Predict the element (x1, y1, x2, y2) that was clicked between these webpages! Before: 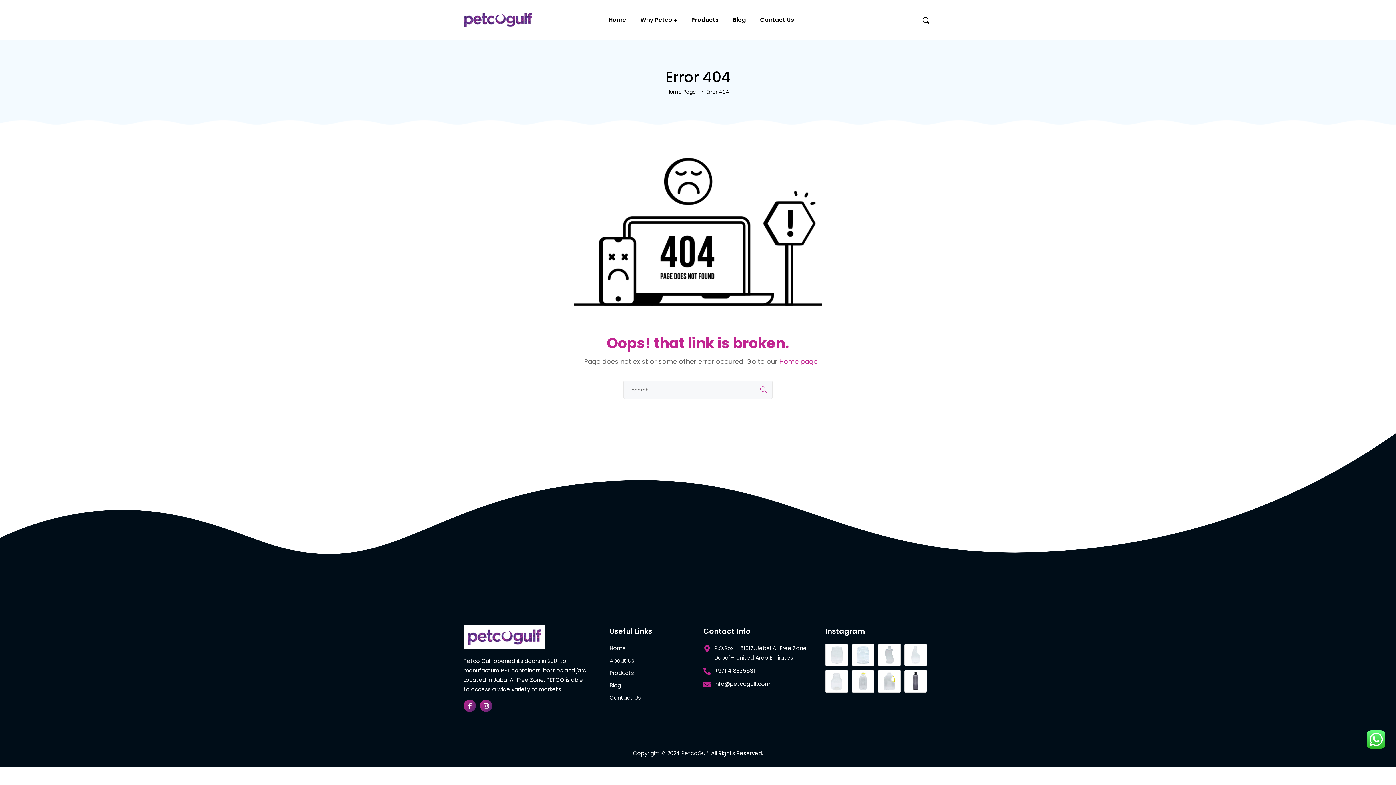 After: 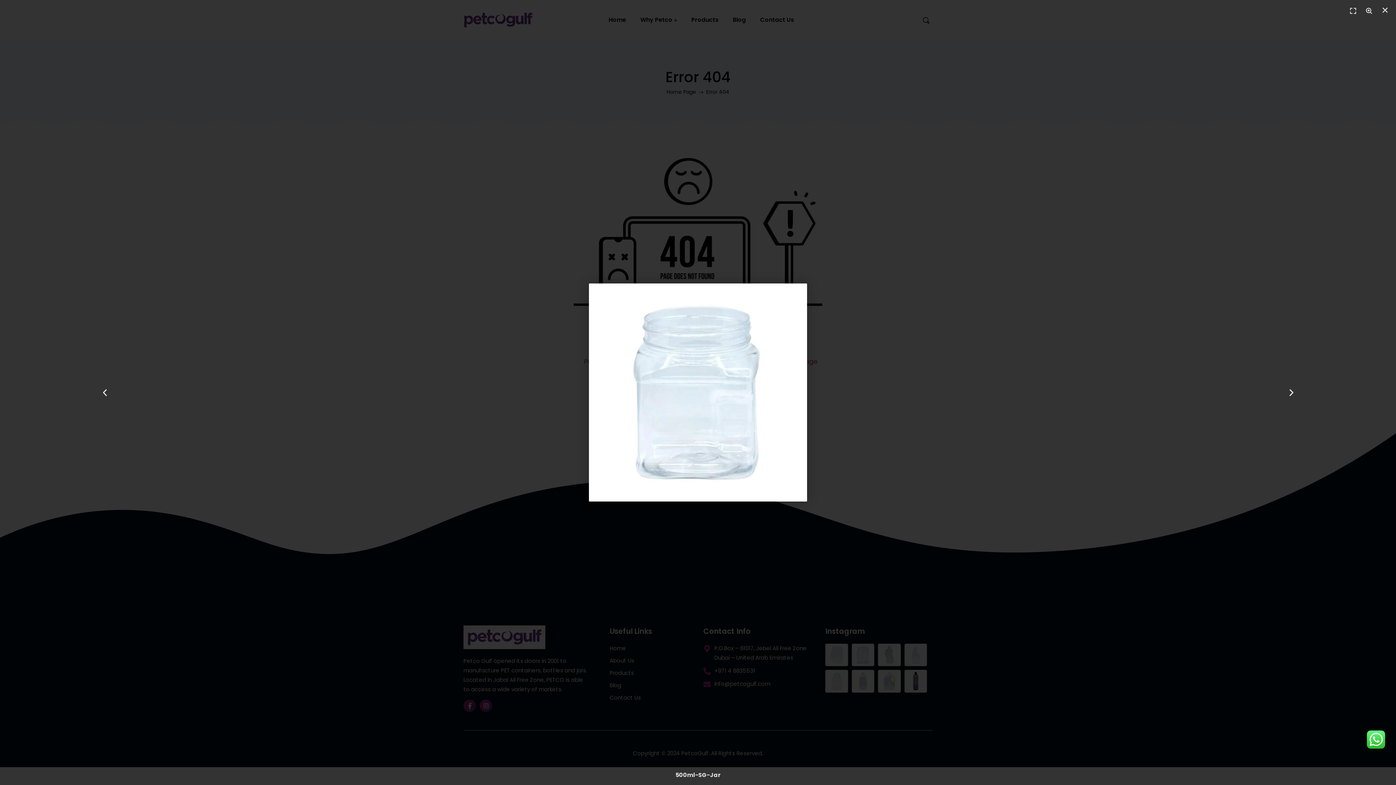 Action: bbox: (851, 643, 874, 666)